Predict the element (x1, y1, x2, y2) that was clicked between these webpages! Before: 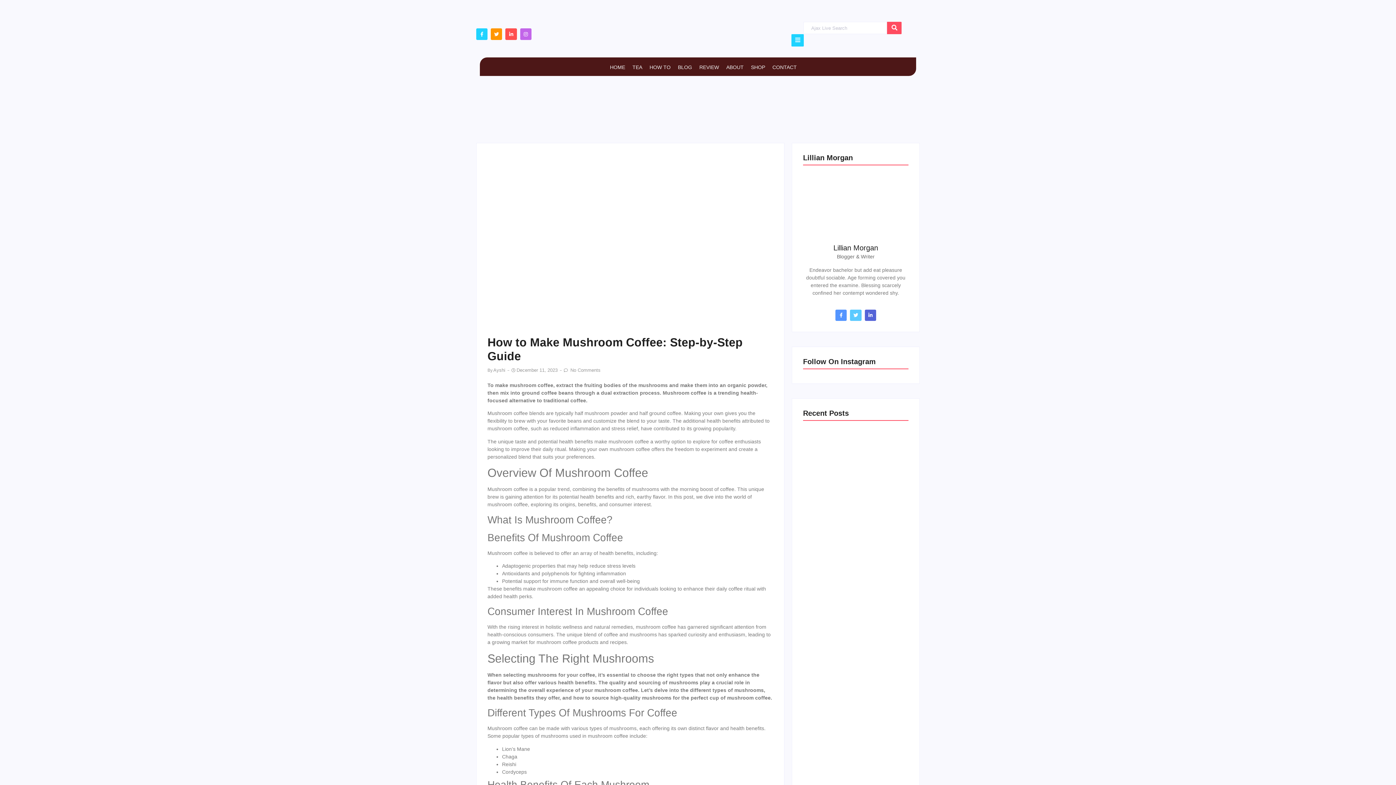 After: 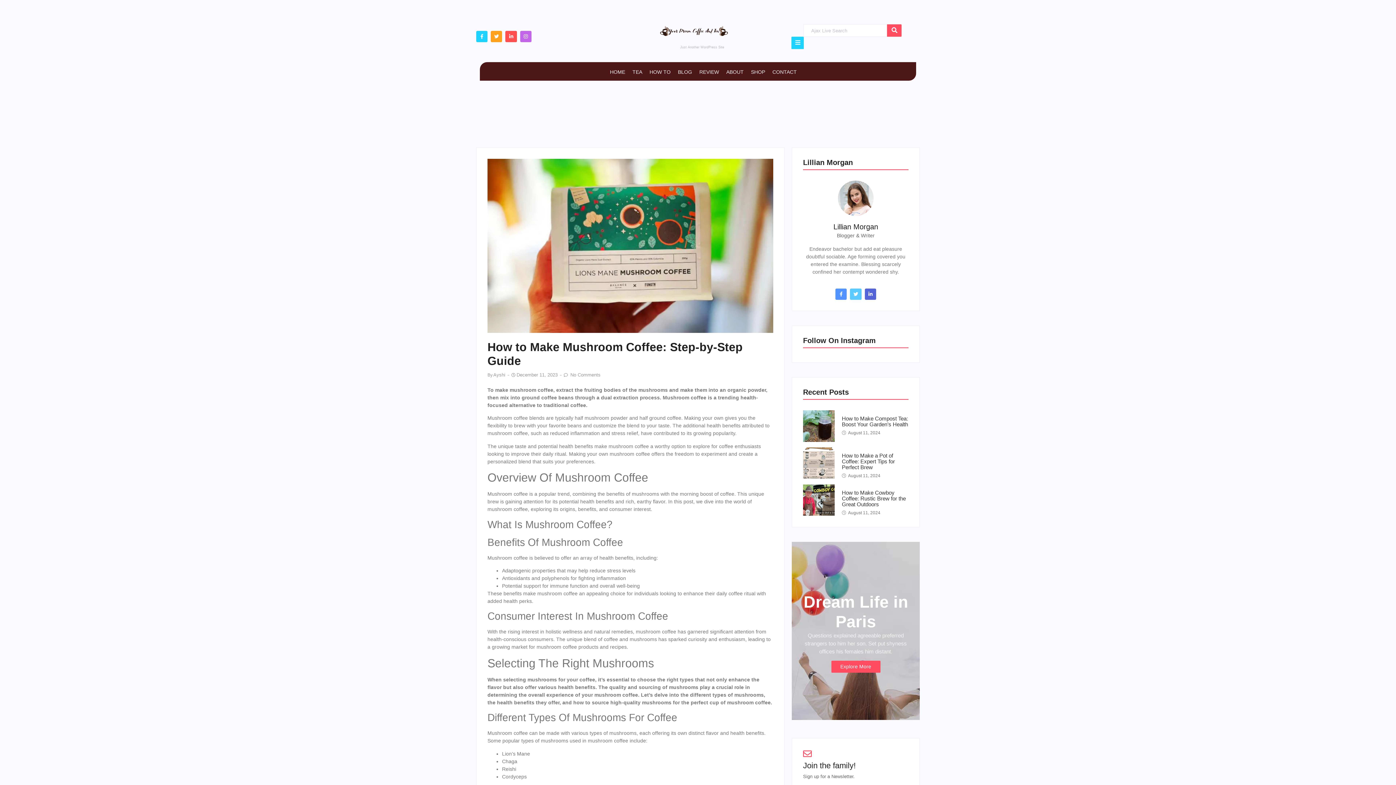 Action: label: Twitter bbox: (490, 28, 502, 39)